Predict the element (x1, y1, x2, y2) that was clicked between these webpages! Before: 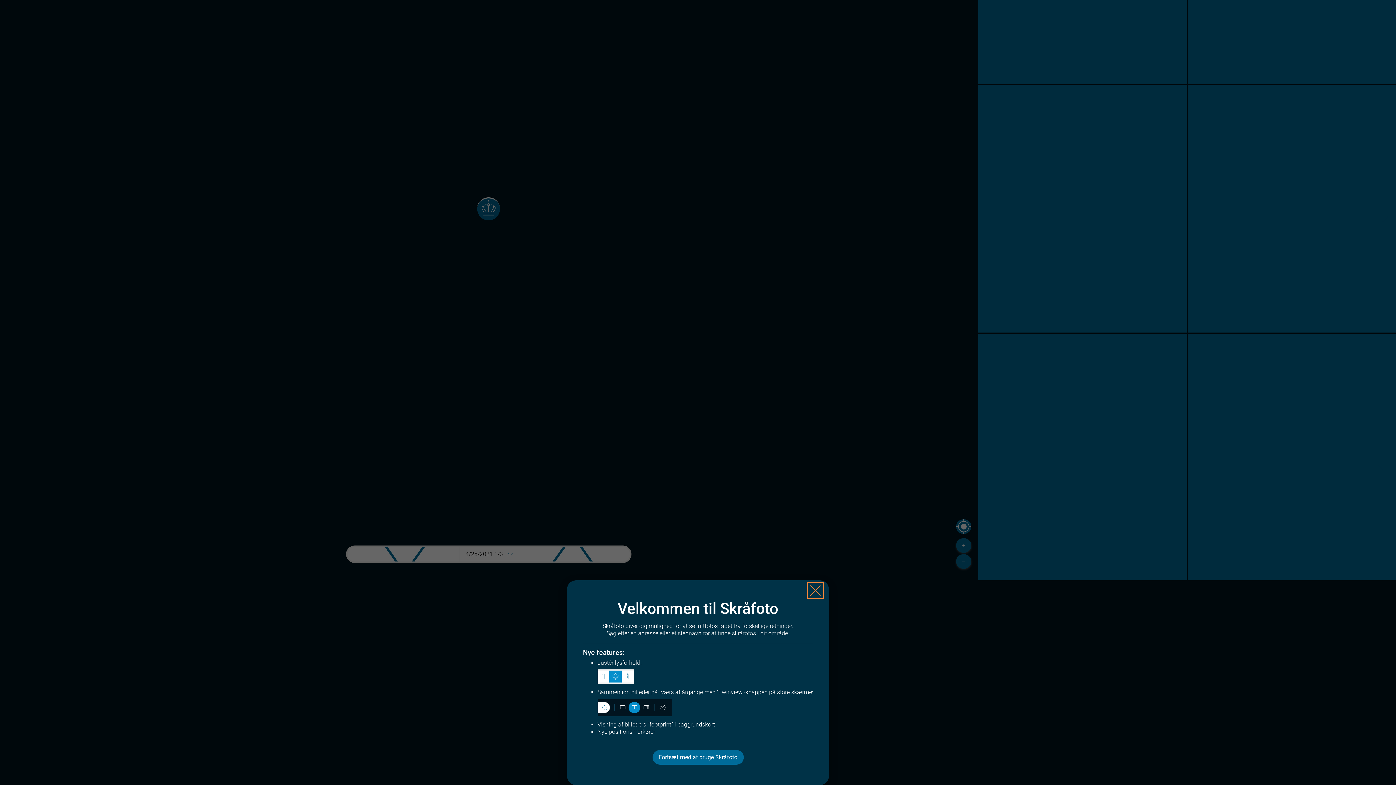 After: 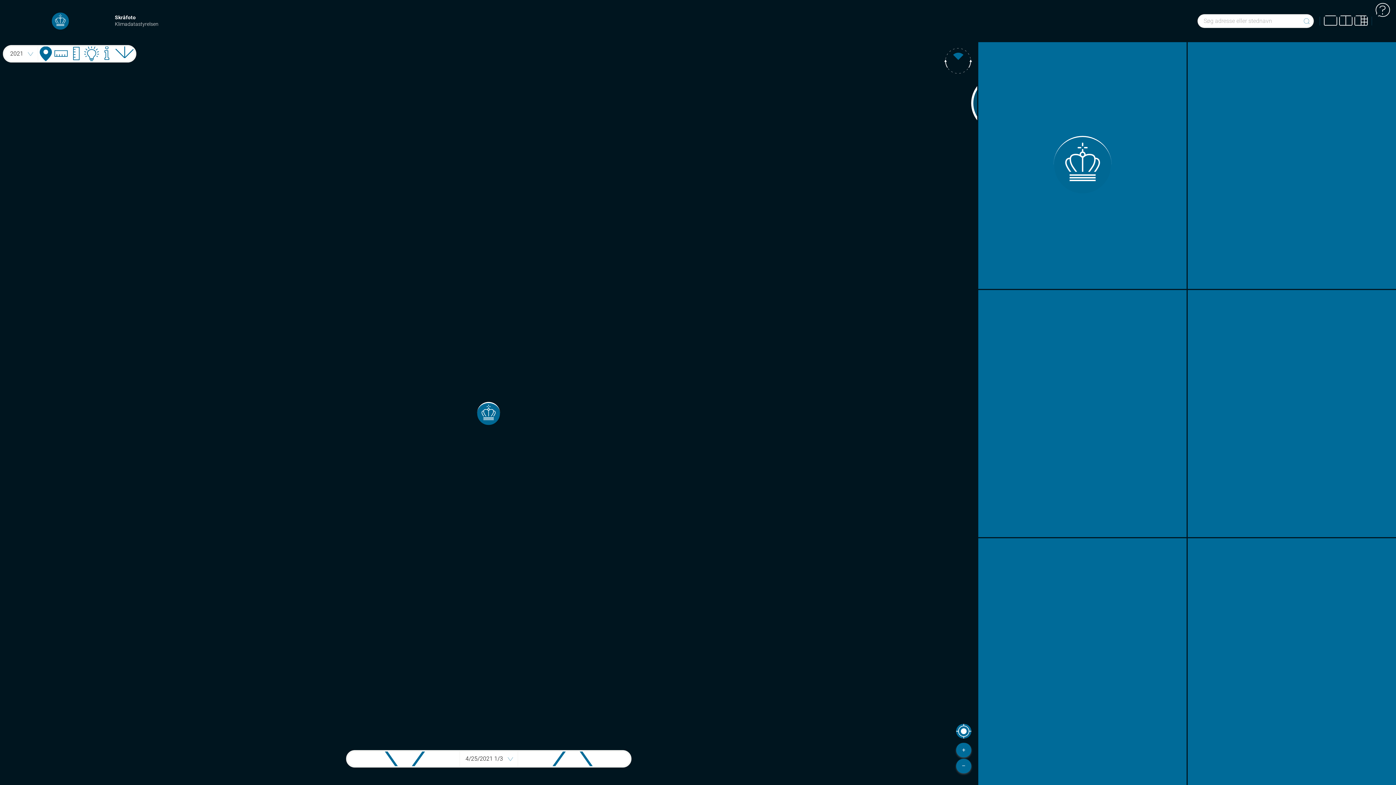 Action: bbox: (808, 583, 823, 598)